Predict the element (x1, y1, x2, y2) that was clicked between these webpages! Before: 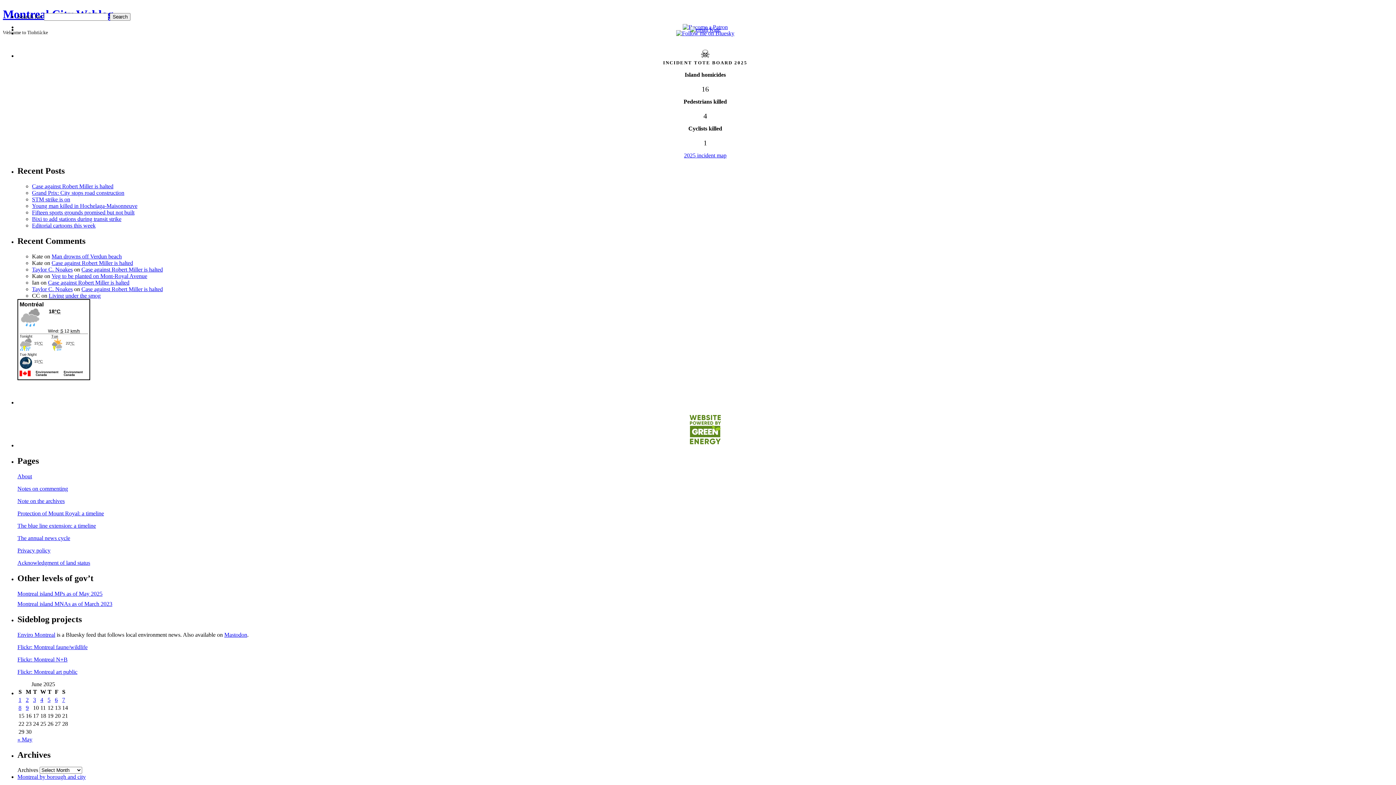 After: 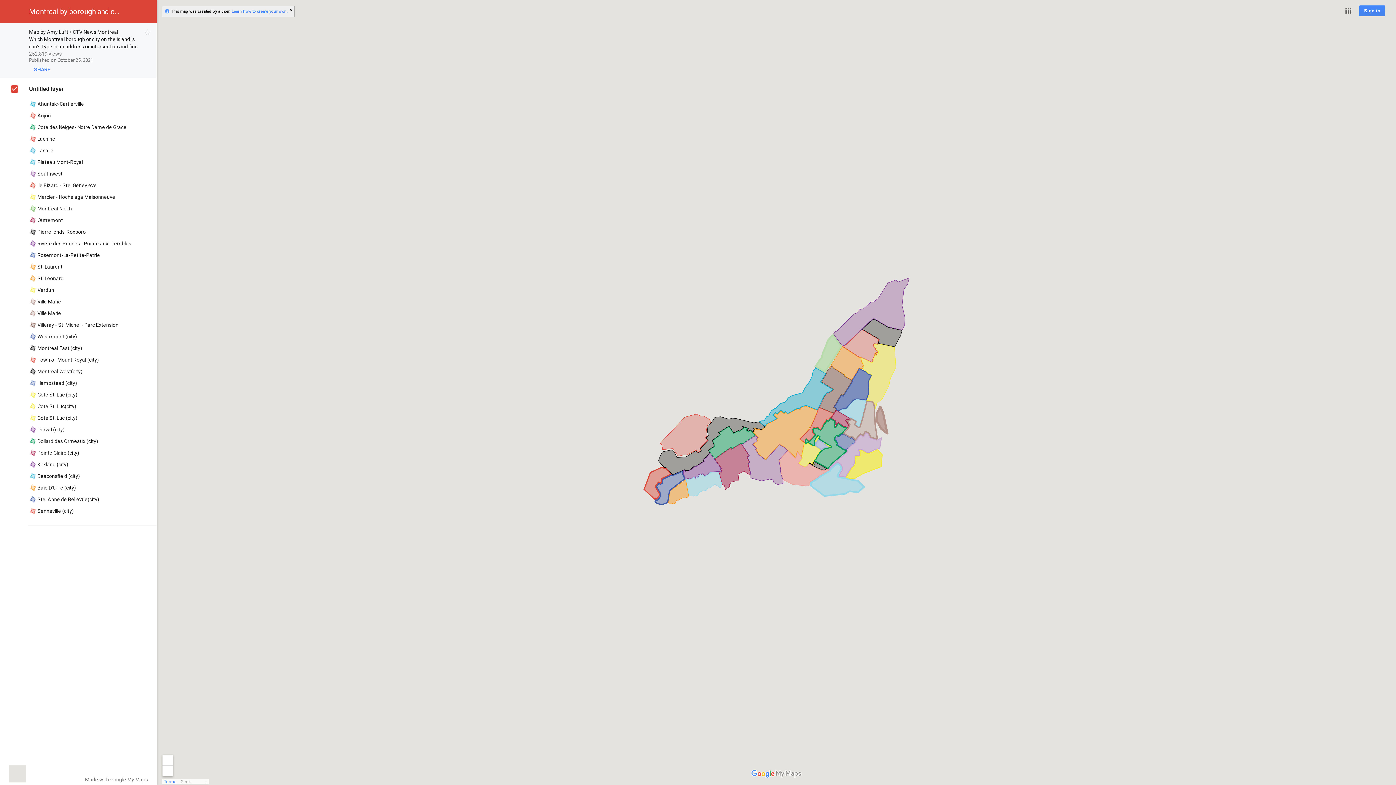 Action: bbox: (17, 774, 85, 780) label: Montreal by borough and city